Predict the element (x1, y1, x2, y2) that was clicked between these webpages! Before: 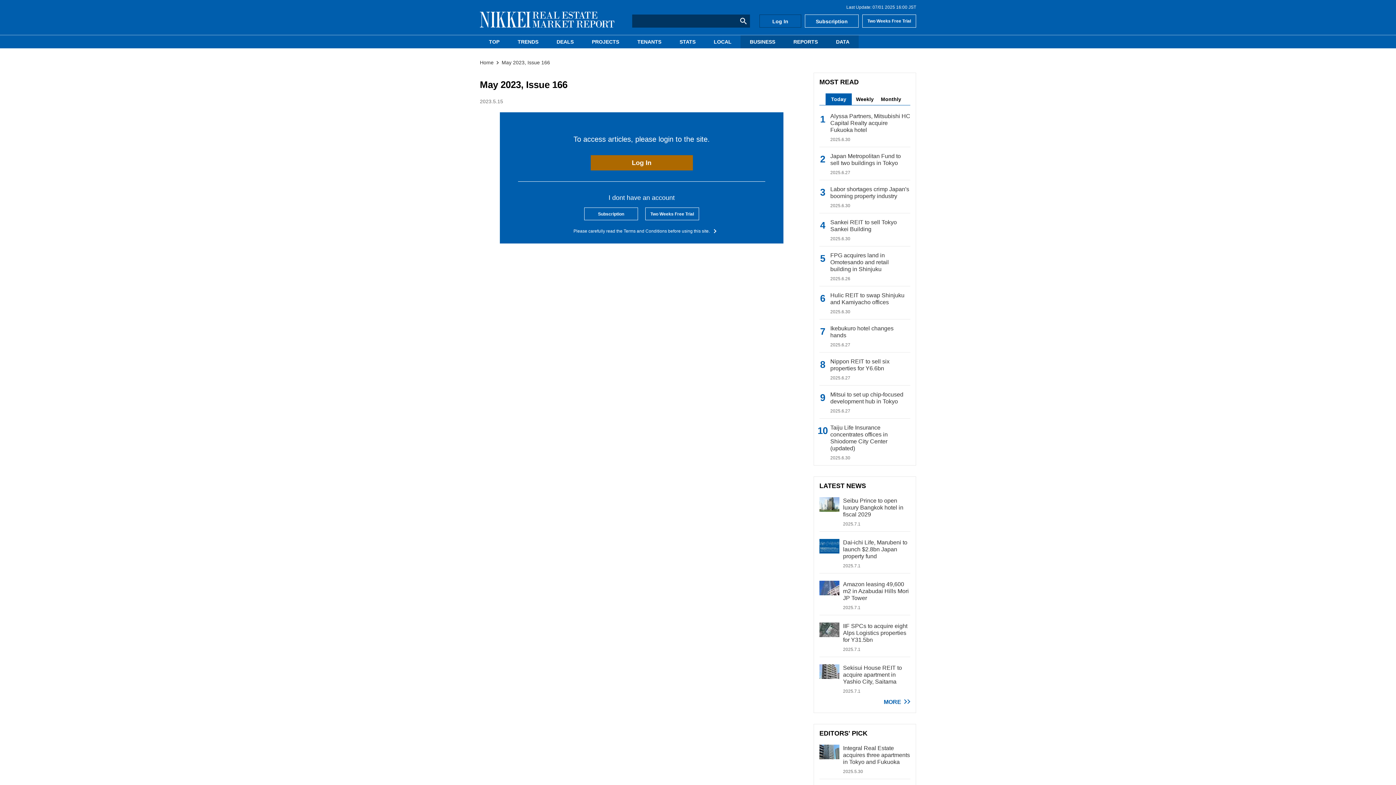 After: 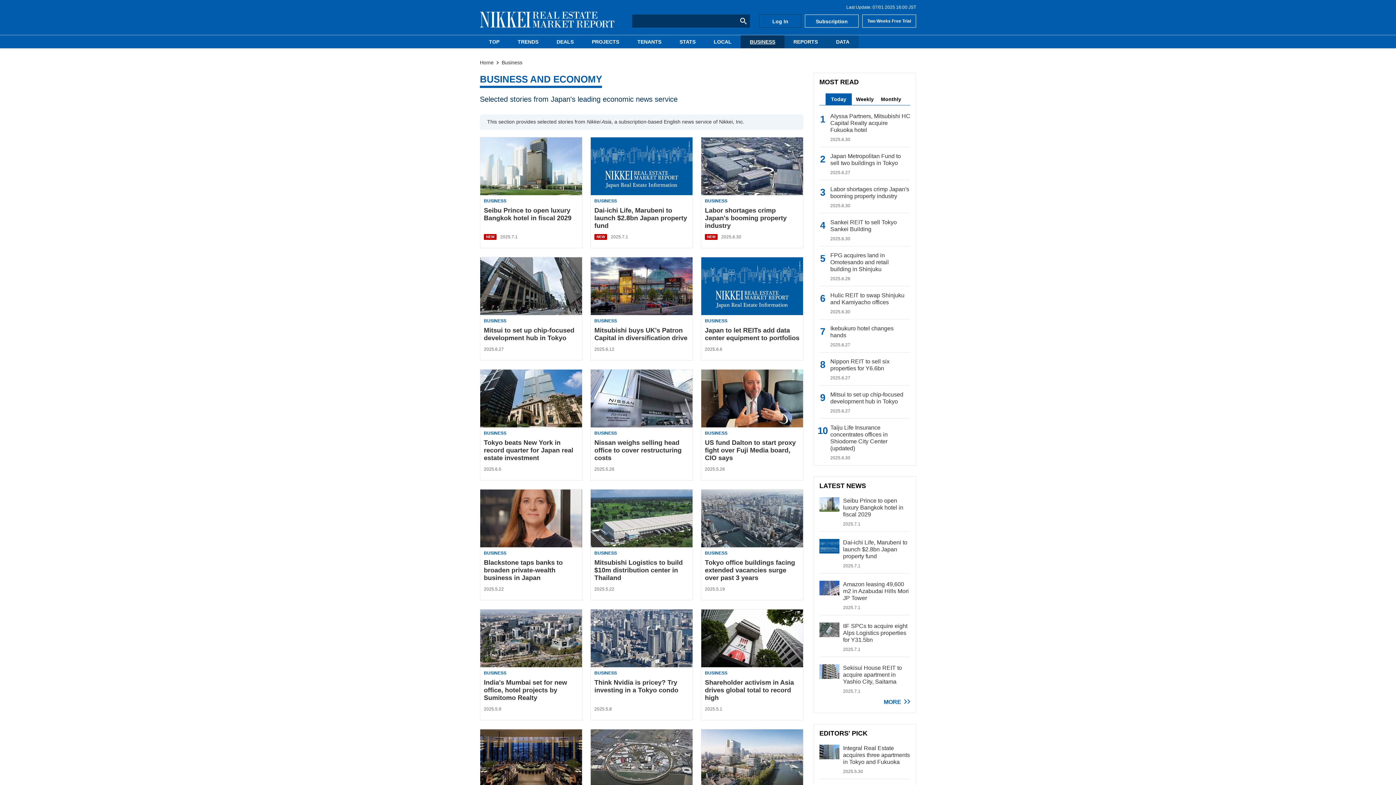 Action: bbox: (740, 35, 784, 48) label: BUSINESS